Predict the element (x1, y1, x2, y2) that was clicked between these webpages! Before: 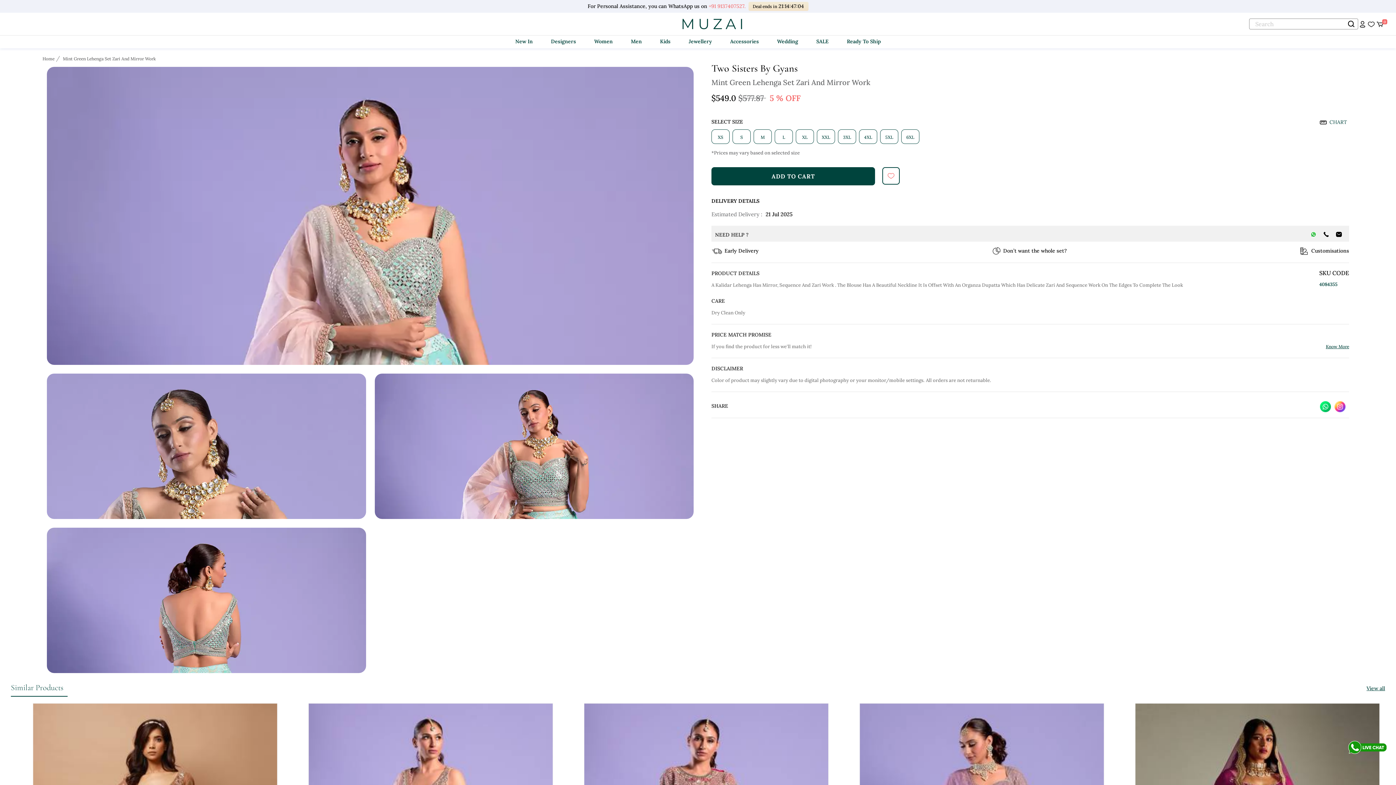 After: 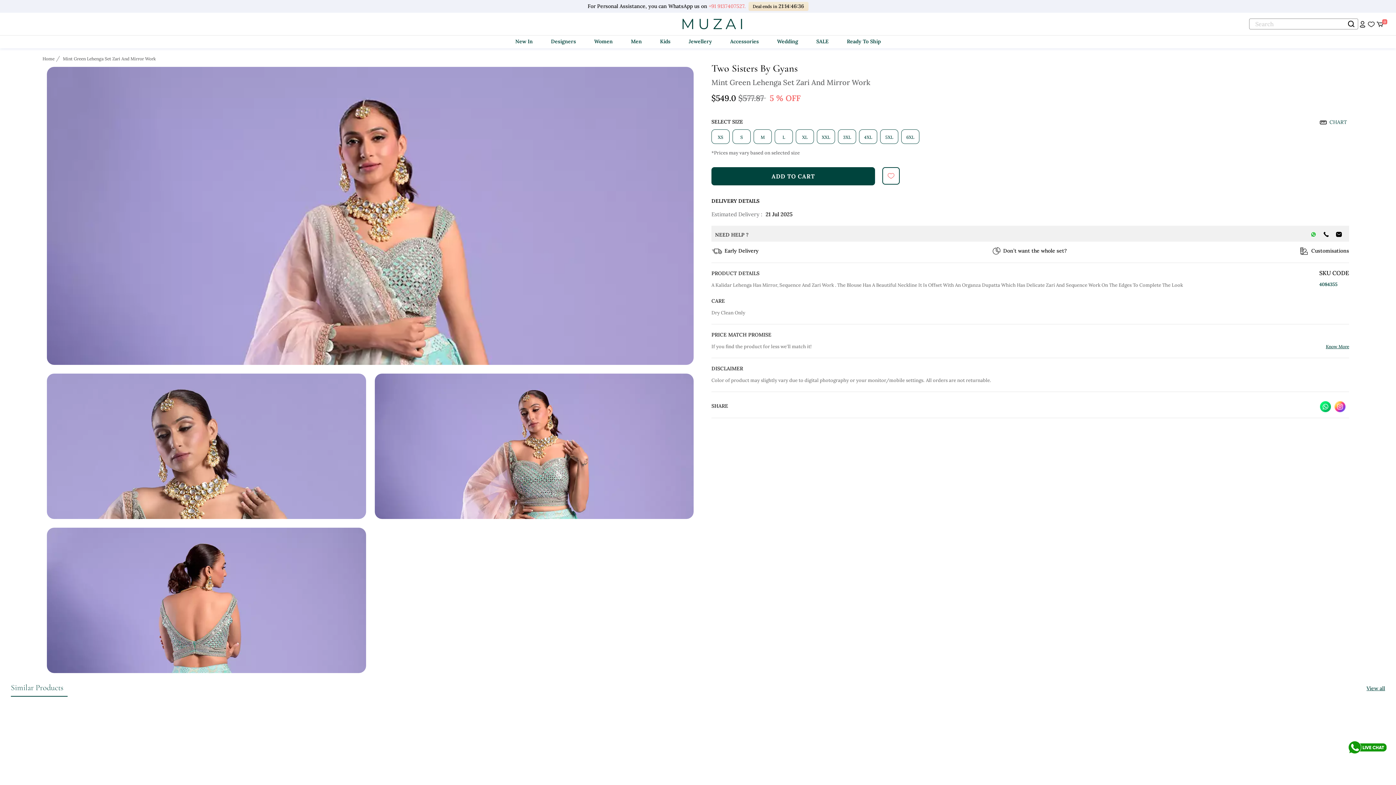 Action: label: +91 9137407527. bbox: (709, 2, 746, 9)